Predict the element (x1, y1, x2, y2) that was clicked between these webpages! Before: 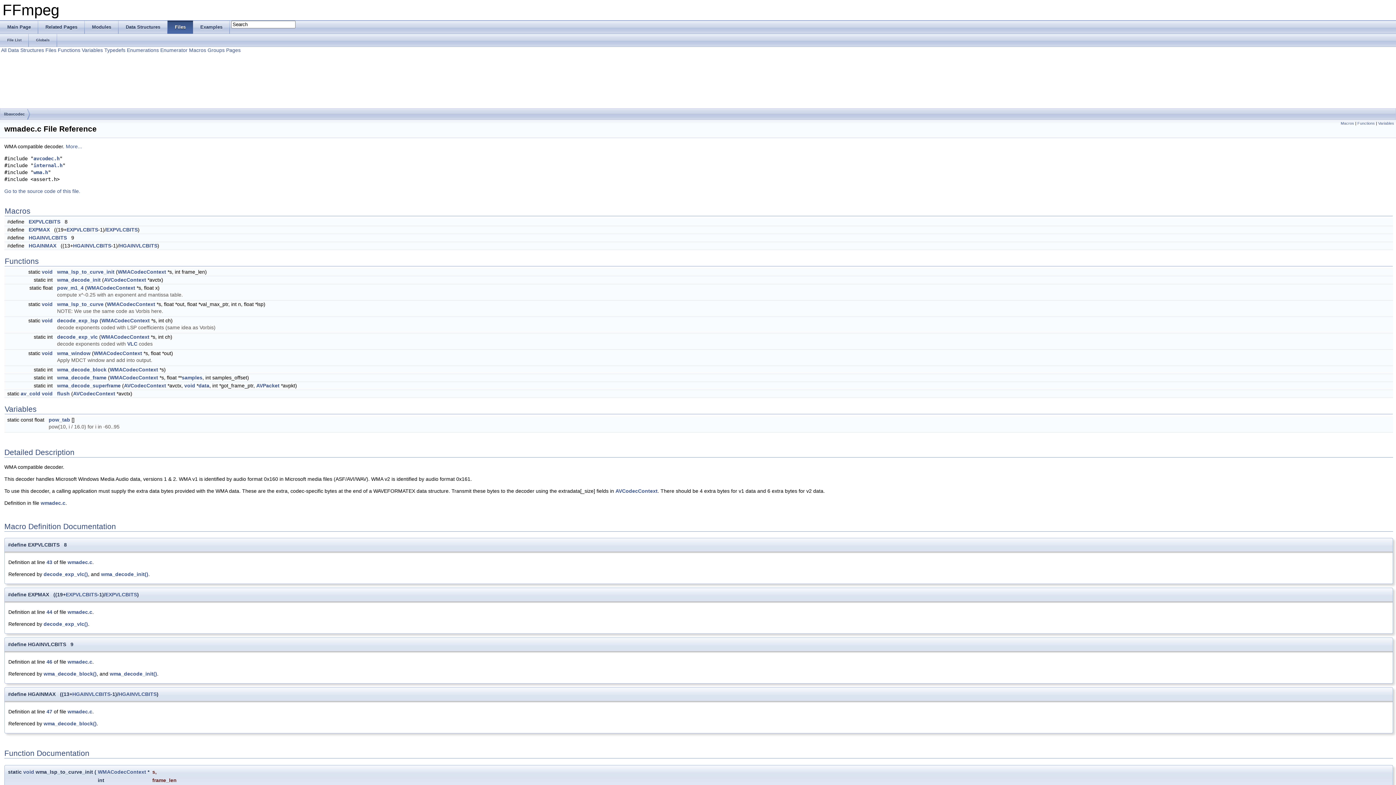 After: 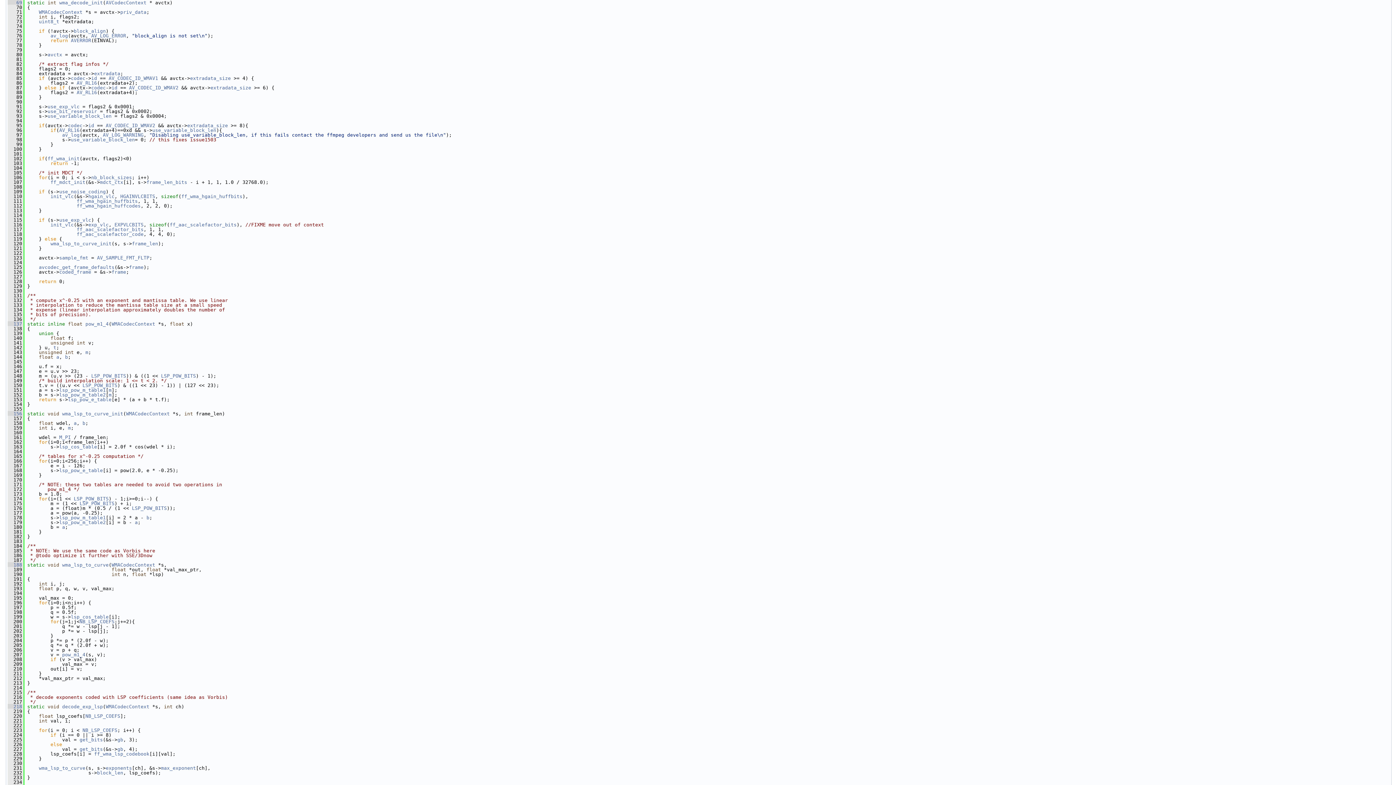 Action: label: wma_decode_init() bbox: (101, 571, 148, 577)